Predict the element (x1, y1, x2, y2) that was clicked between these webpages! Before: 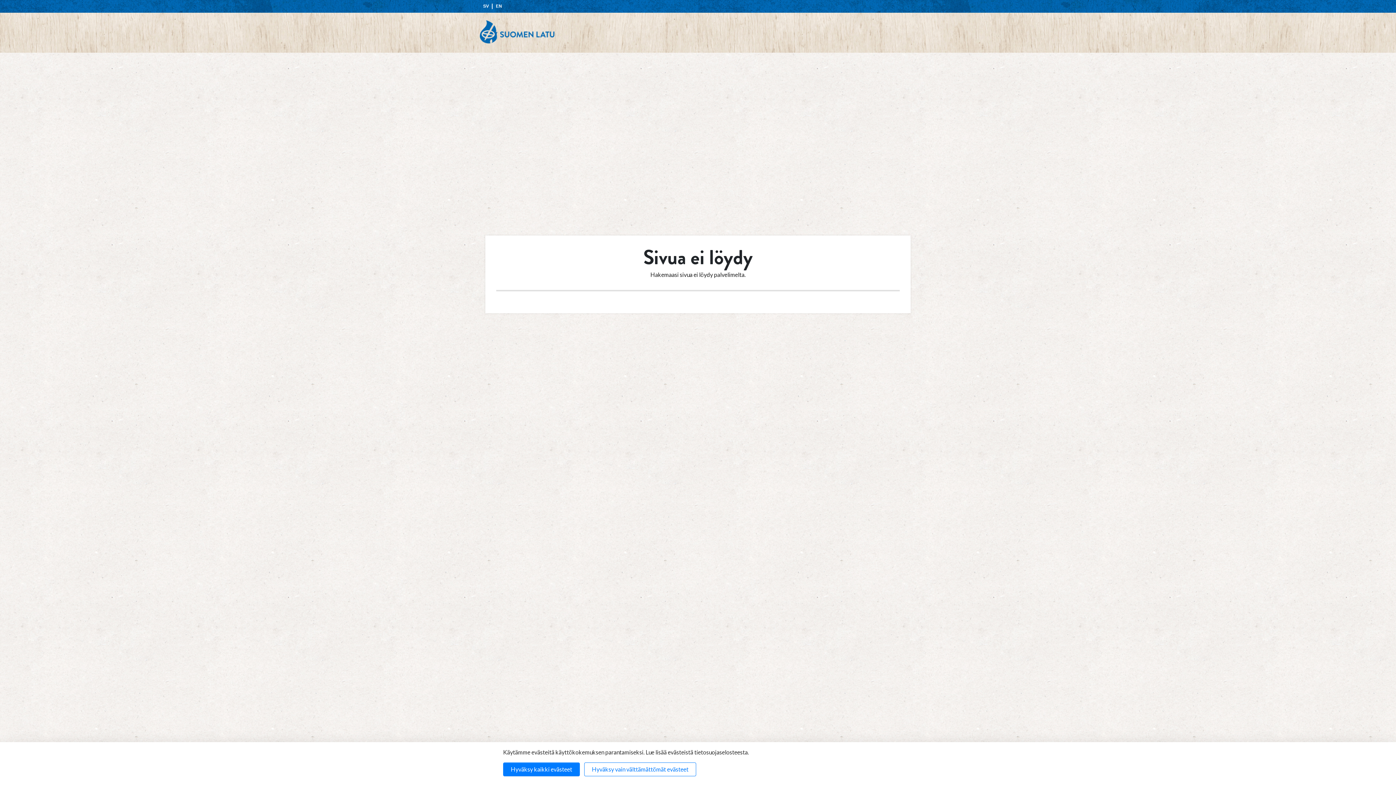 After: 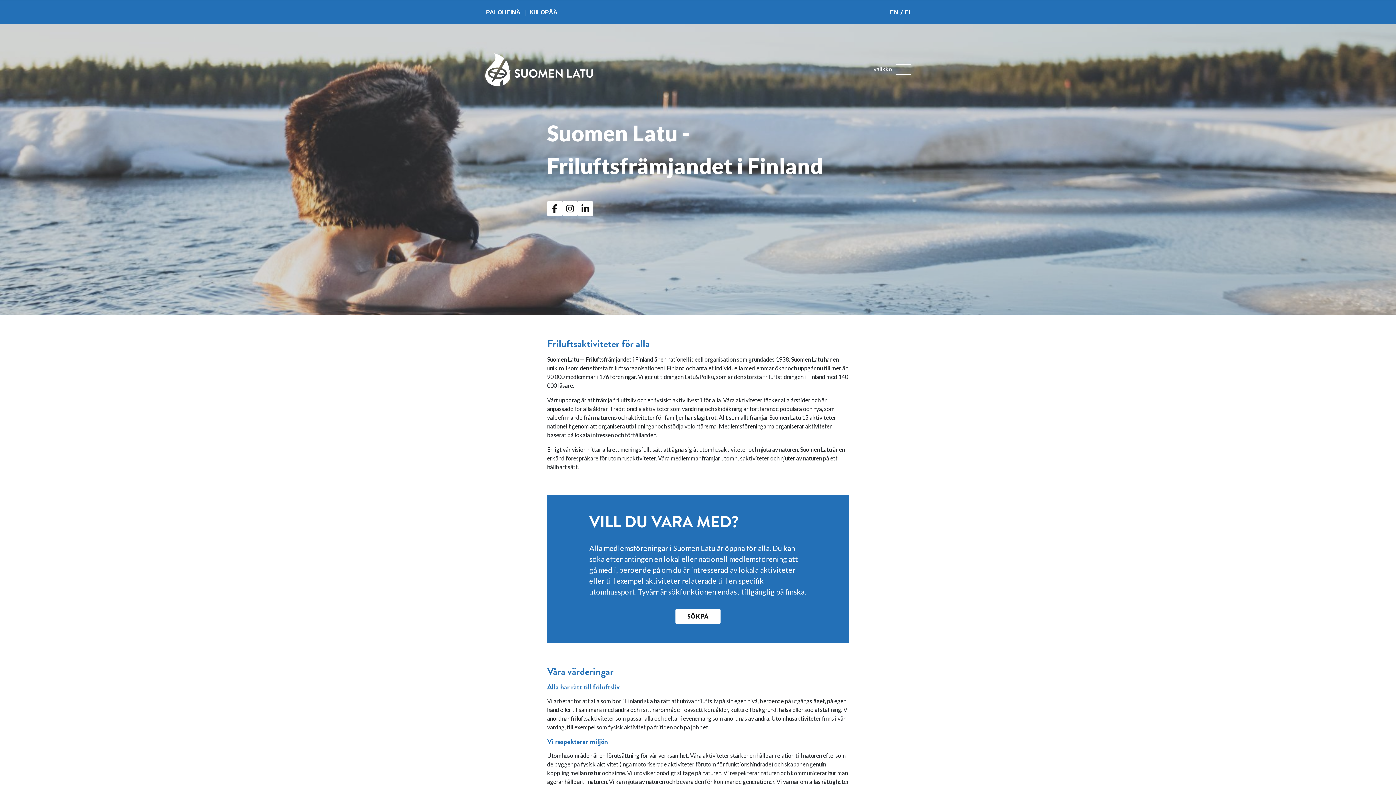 Action: label: SV bbox: (482, 0, 489, 12)